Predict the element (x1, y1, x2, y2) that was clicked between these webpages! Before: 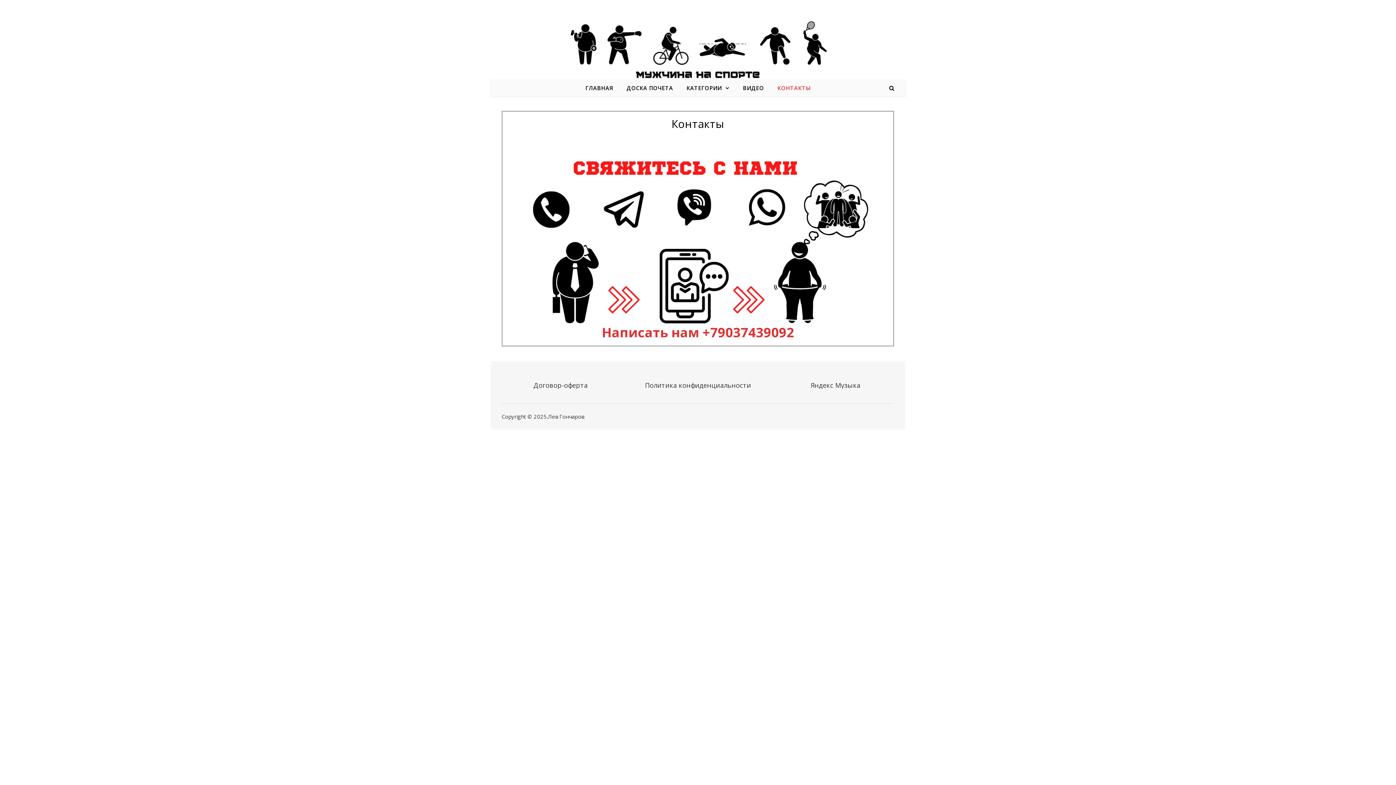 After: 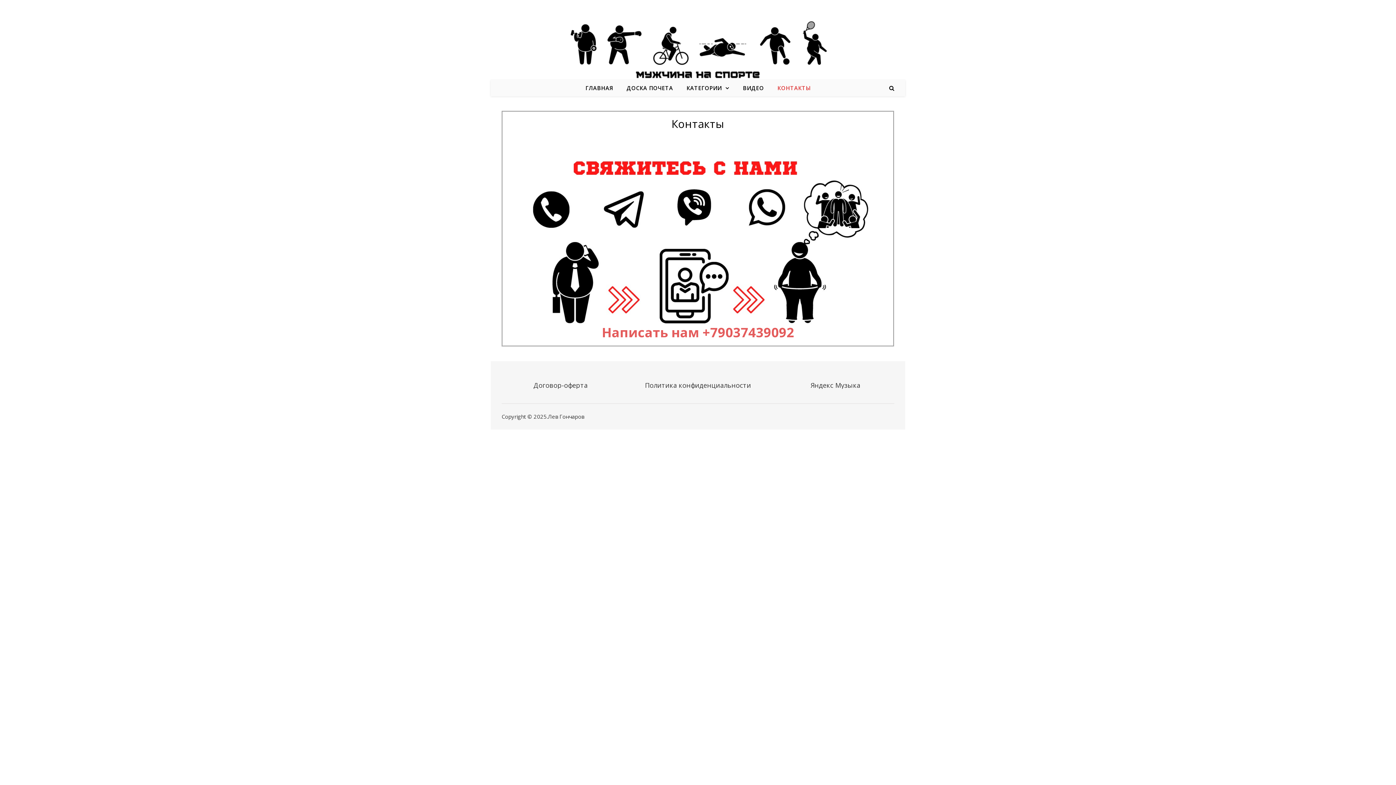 Action: label: Написать нам +79037439092 bbox: (602, 323, 794, 341)